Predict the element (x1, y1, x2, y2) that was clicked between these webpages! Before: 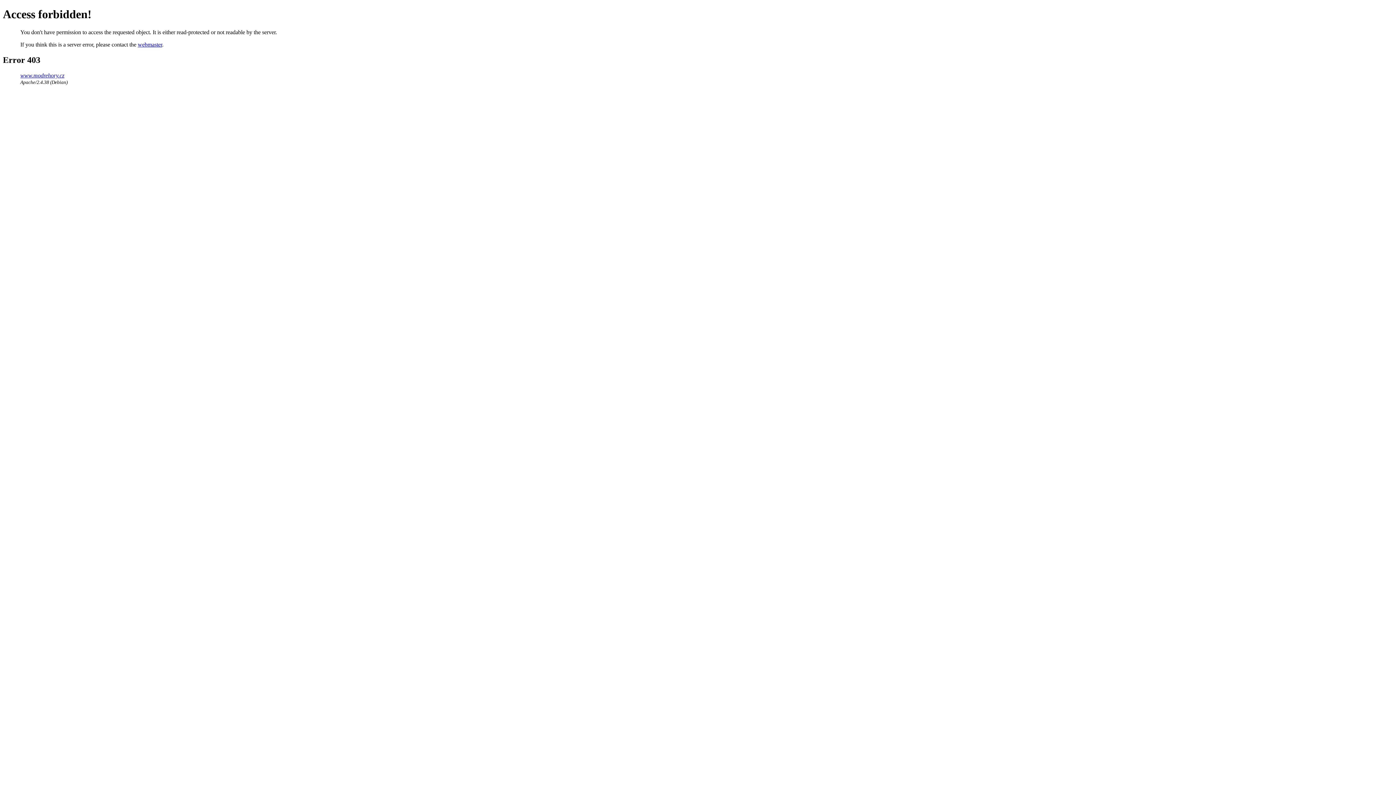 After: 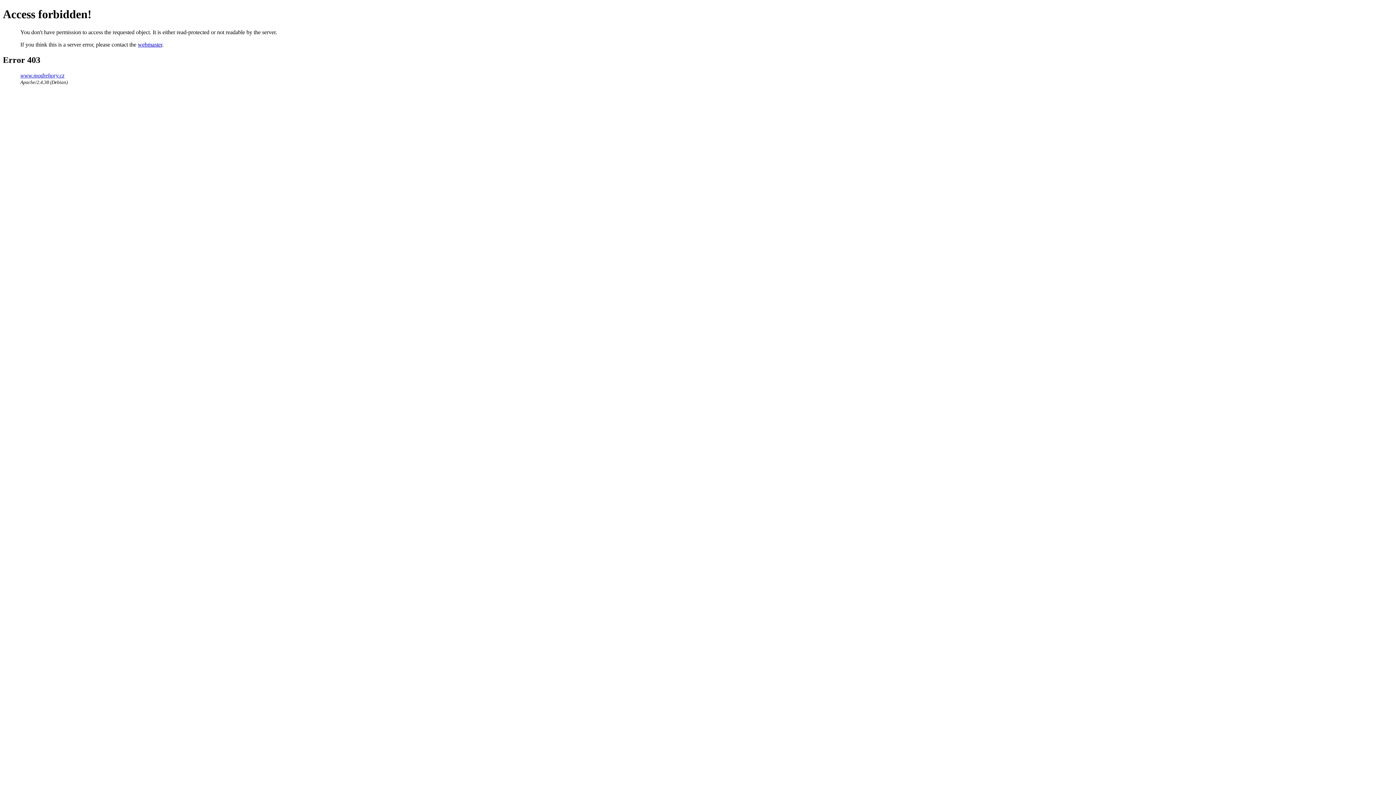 Action: label: webmaster bbox: (137, 41, 162, 47)